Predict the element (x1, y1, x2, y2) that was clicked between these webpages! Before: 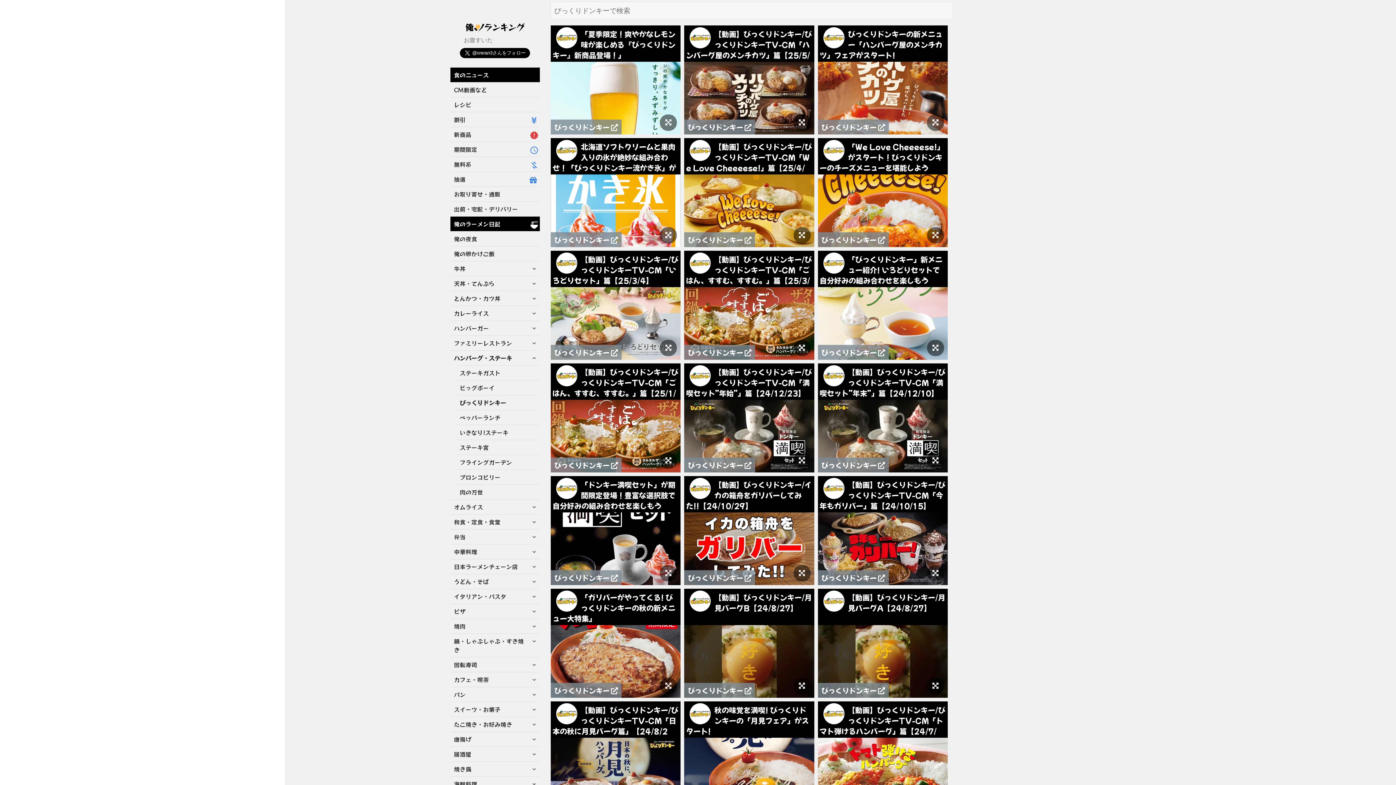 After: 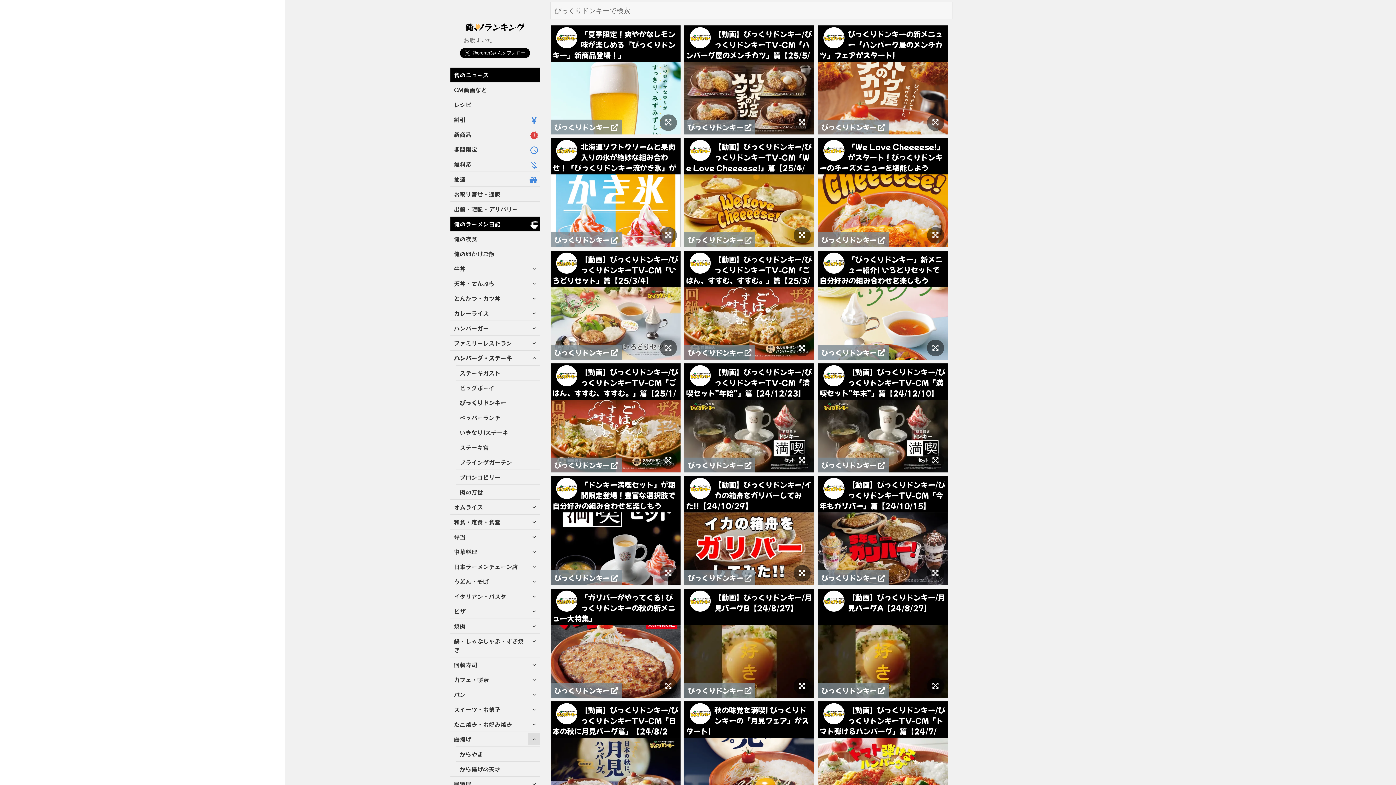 Action: label: サブメニューを展開 bbox: (528, 733, 539, 745)